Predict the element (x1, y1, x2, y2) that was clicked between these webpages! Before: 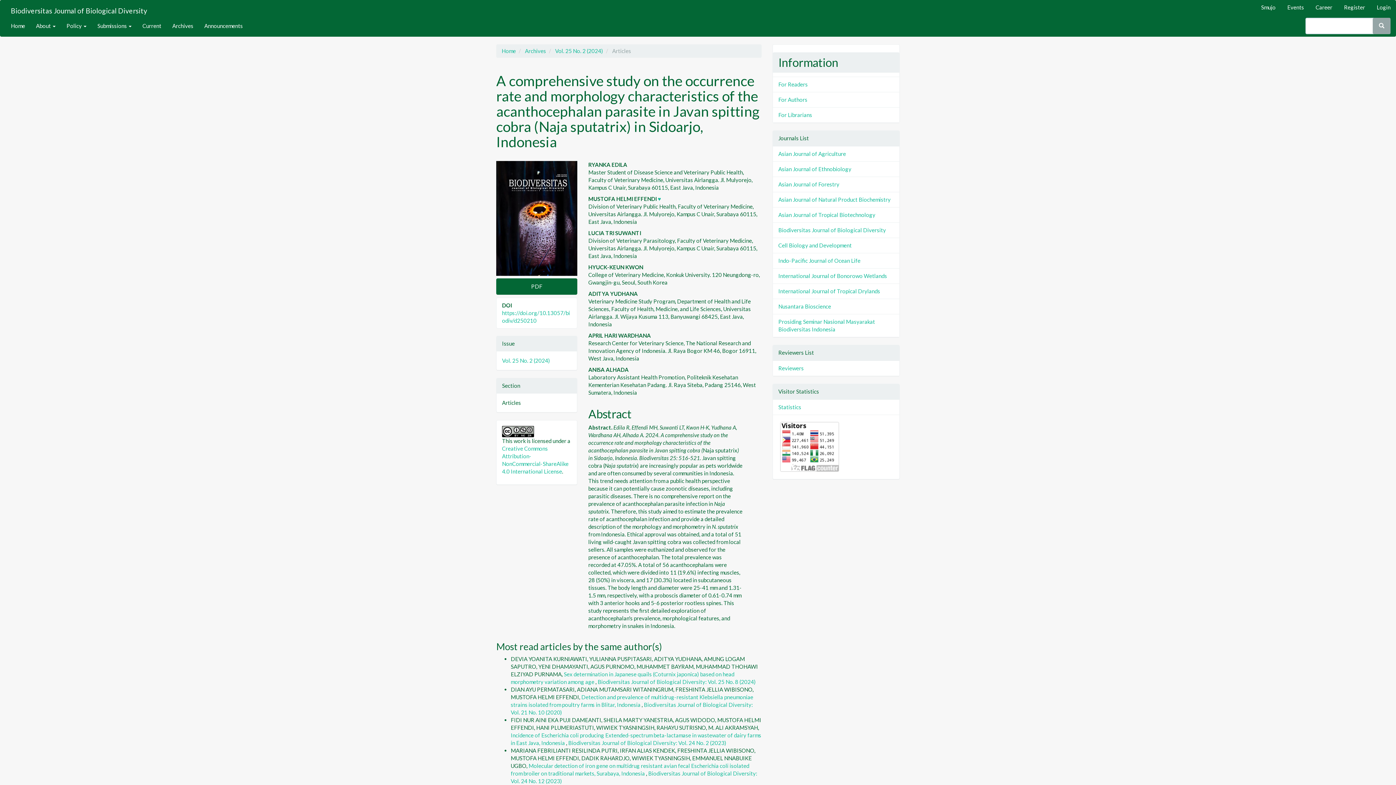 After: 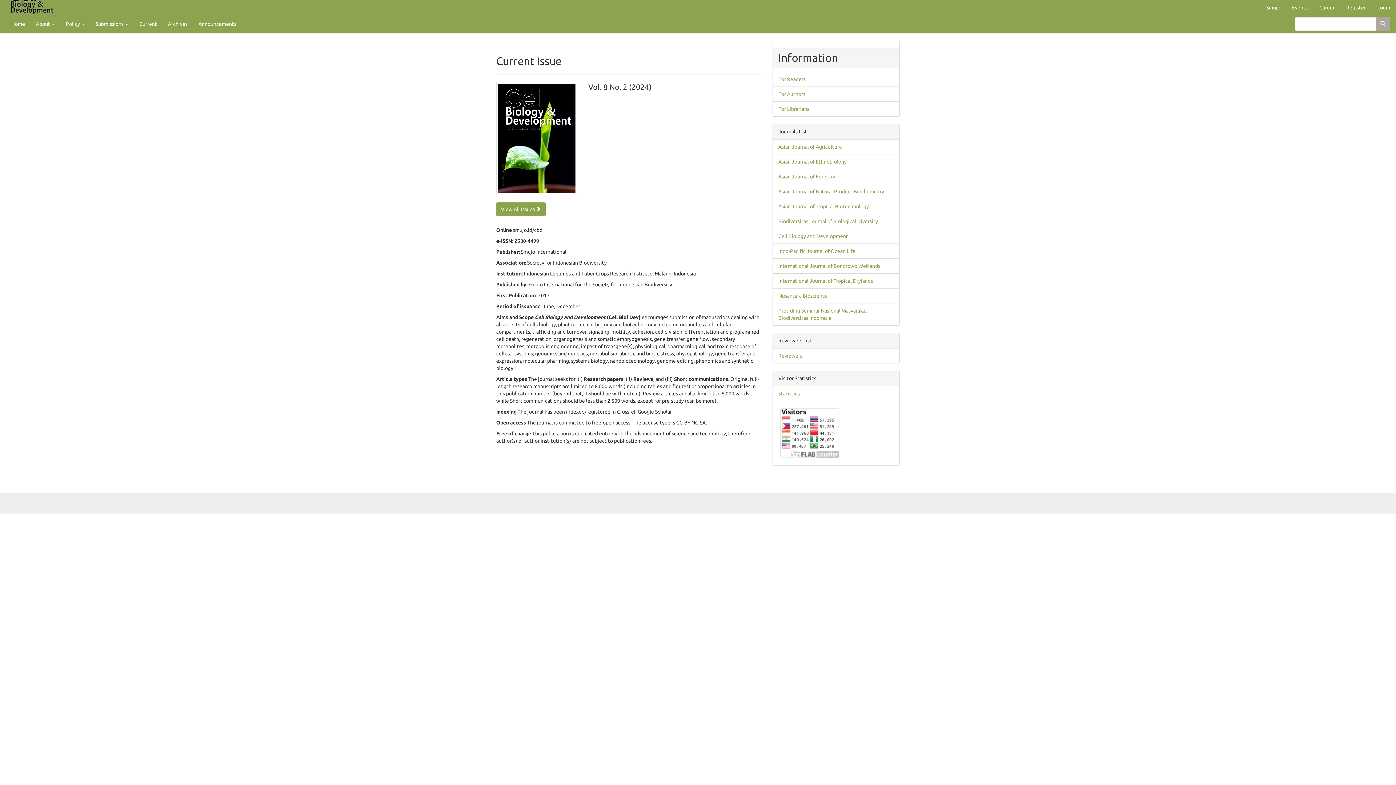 Action: label: Cell Biology and Development bbox: (778, 242, 852, 248)